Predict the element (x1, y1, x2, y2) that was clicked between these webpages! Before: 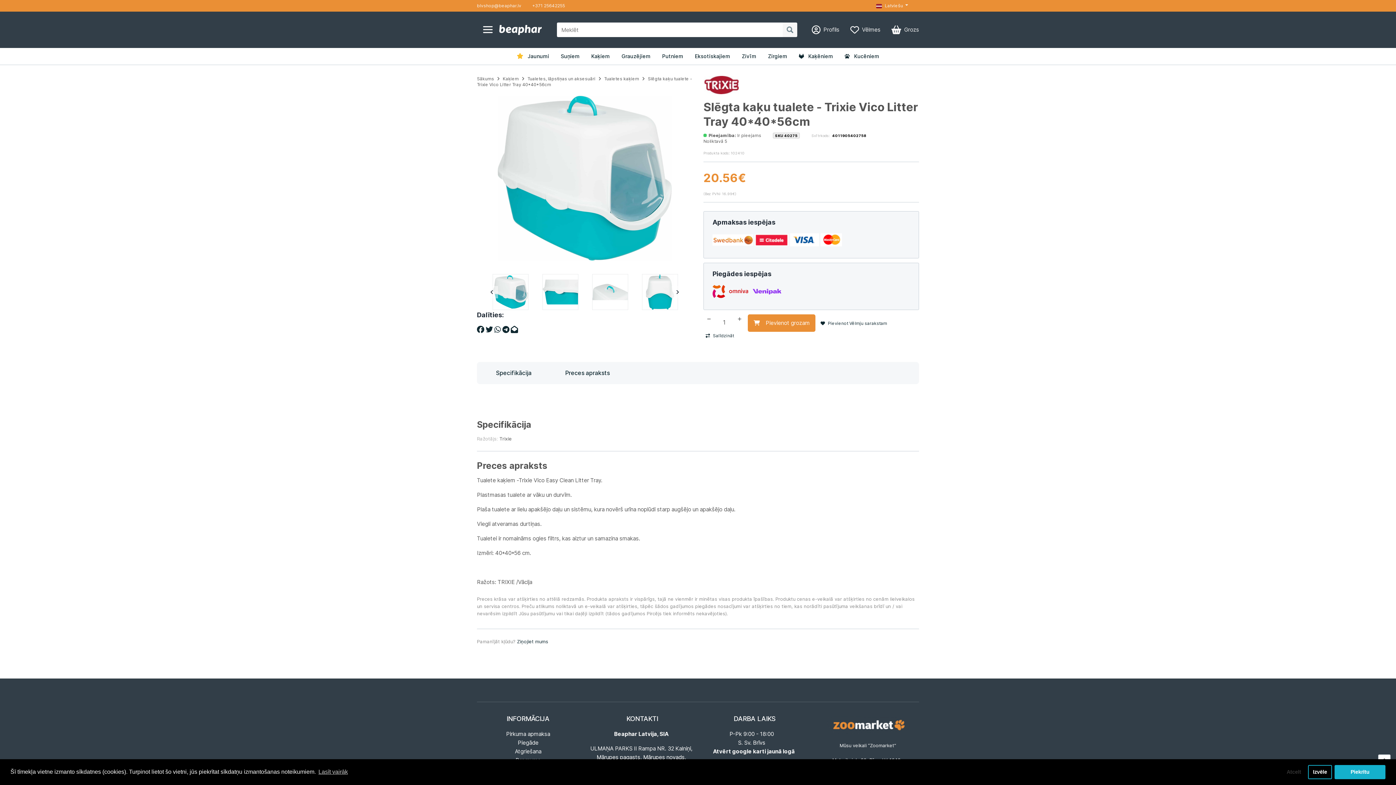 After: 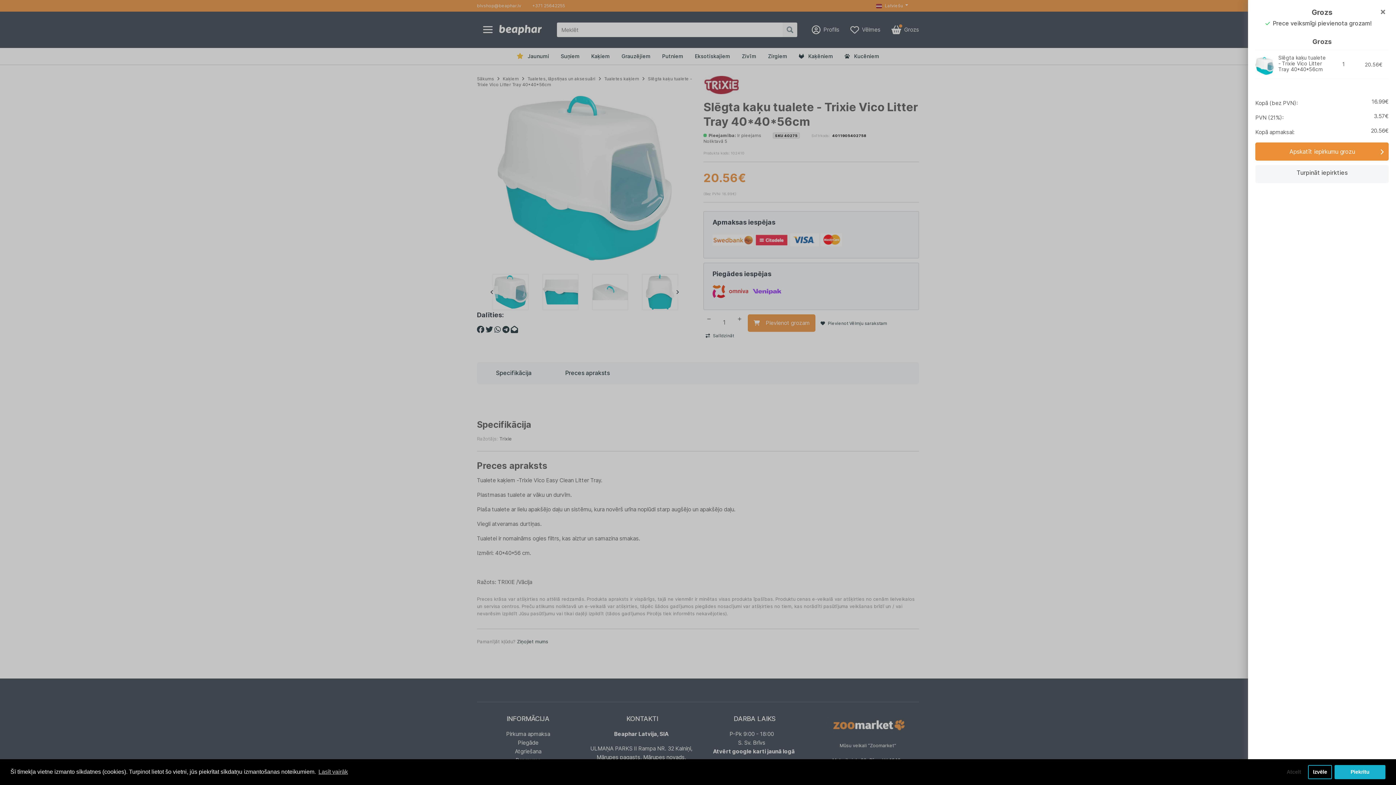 Action: bbox: (748, 314, 815, 332) label: Pievienot grozam